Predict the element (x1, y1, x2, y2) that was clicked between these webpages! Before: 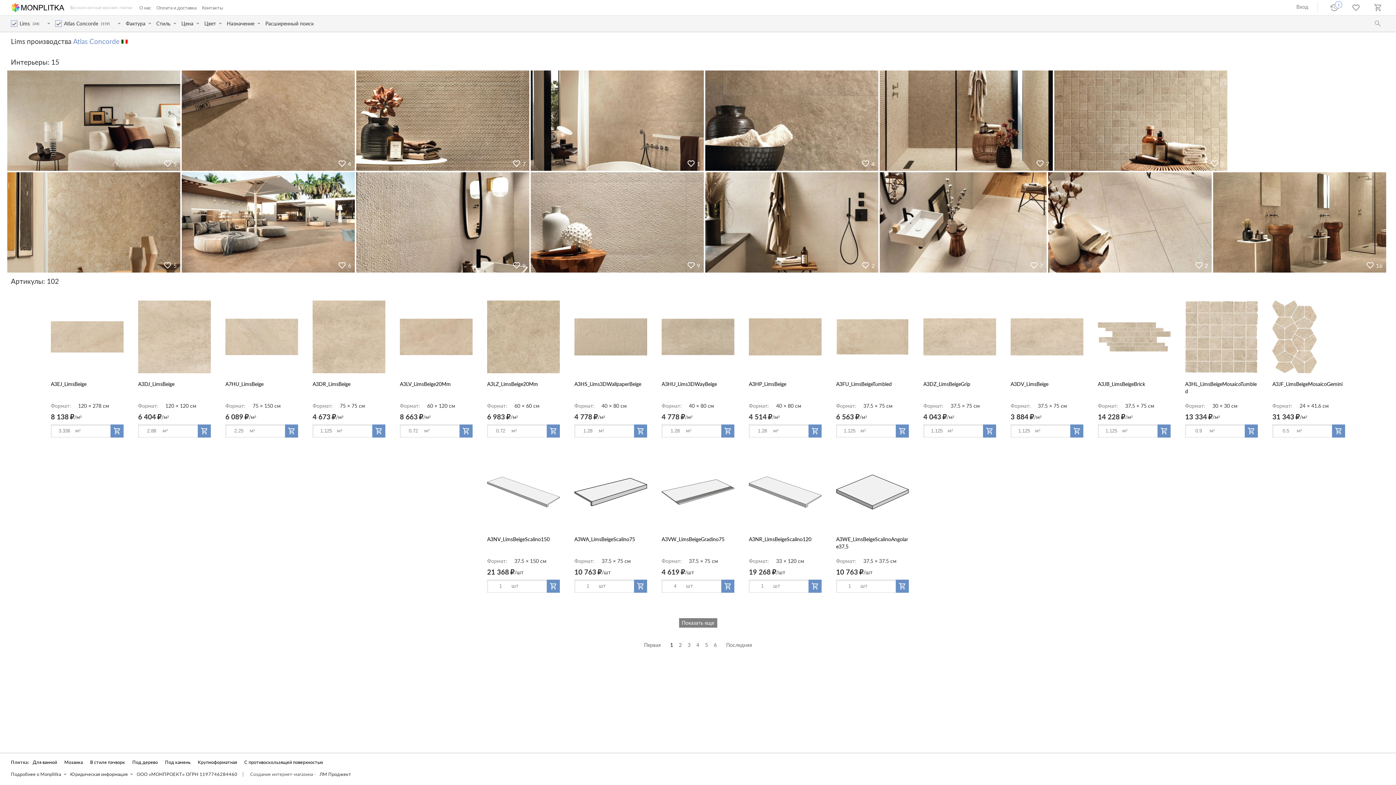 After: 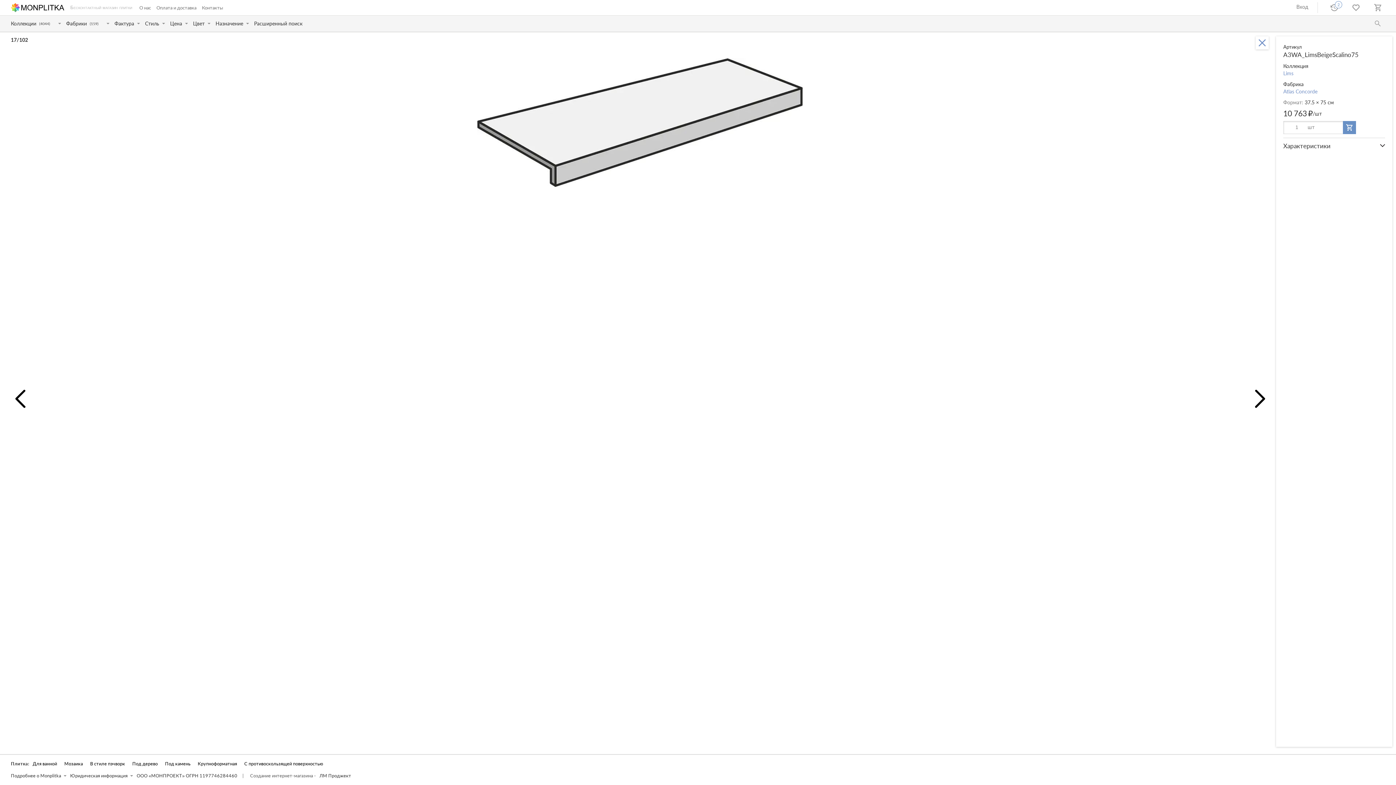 Action: bbox: (574, 536, 635, 542) label: A3WA_LimsBeigeScalino75